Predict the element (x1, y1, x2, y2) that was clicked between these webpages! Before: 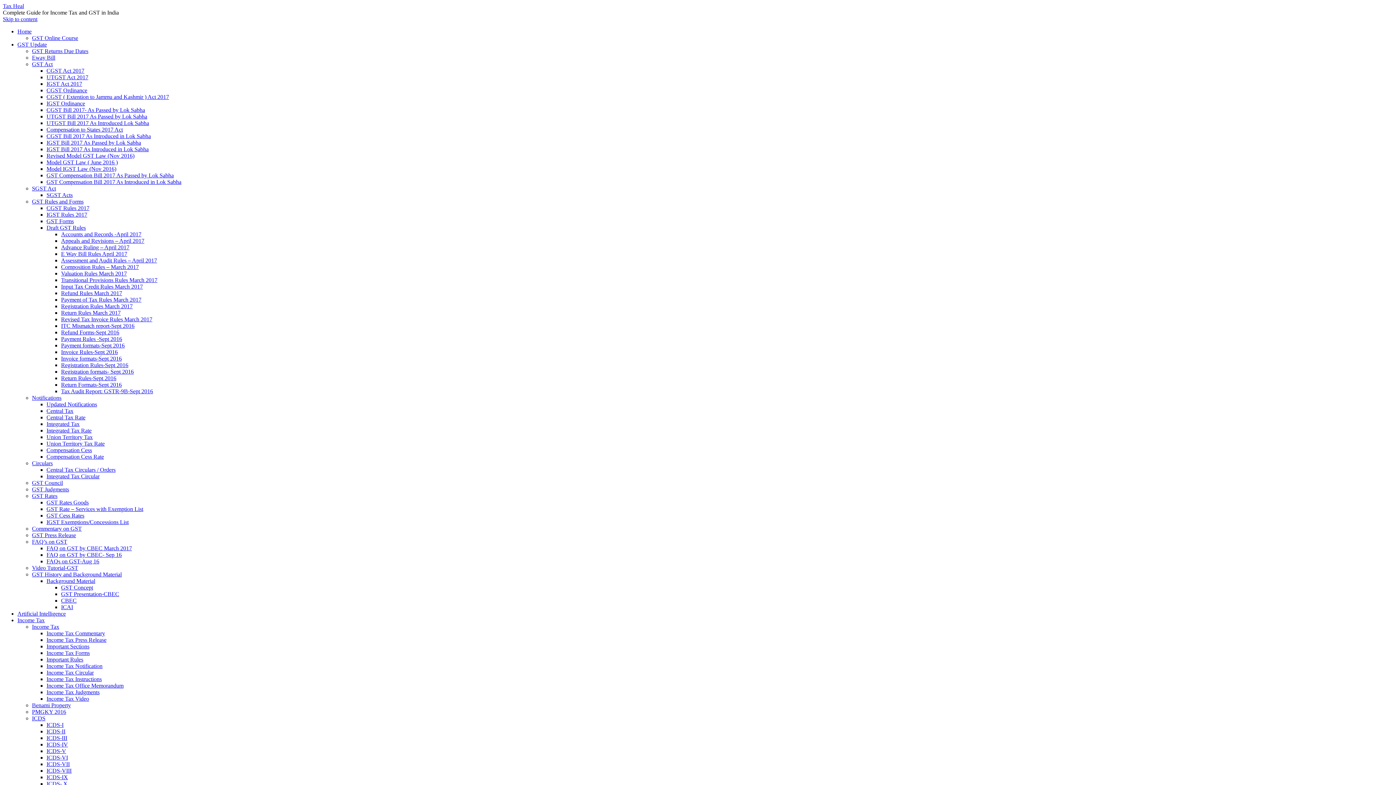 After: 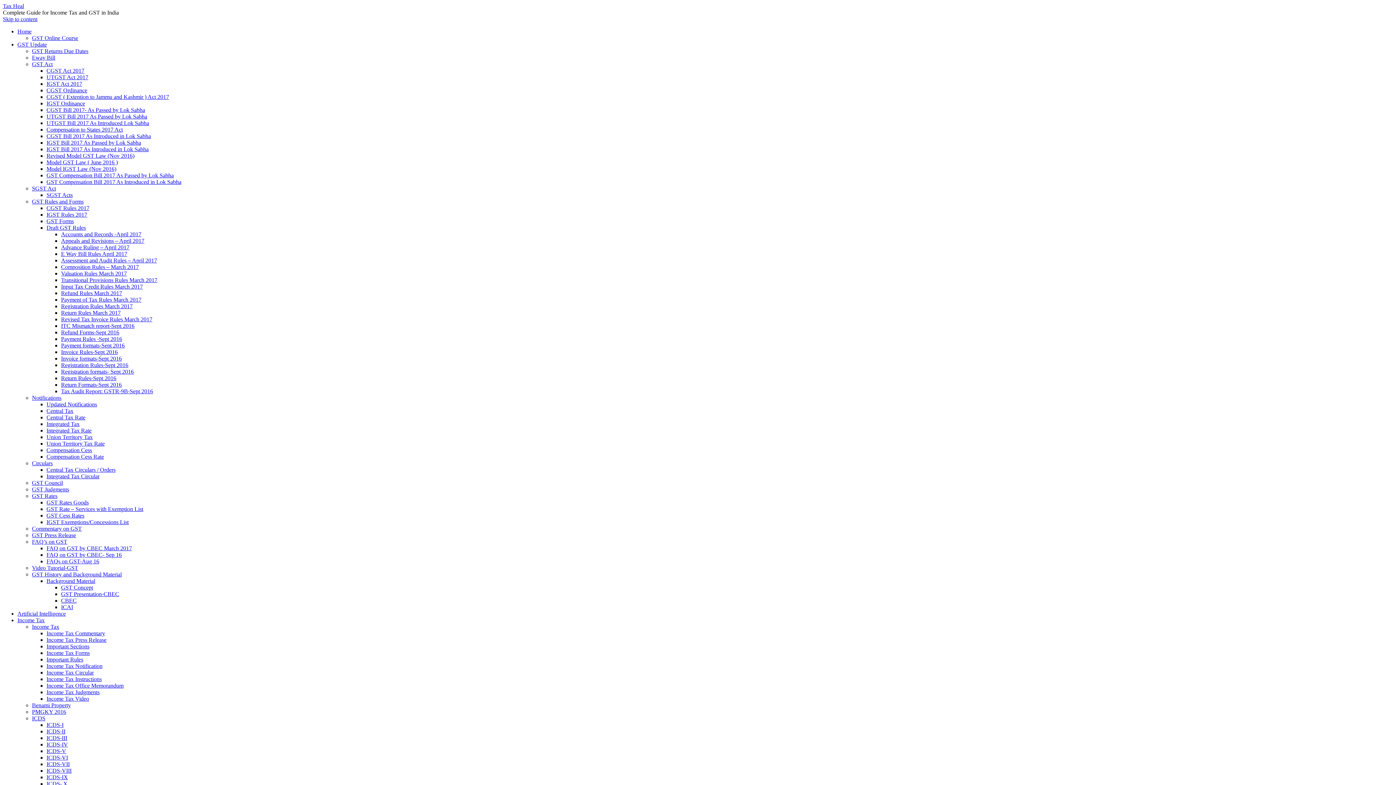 Action: label: Refund Rules March 2017 bbox: (61, 290, 122, 296)